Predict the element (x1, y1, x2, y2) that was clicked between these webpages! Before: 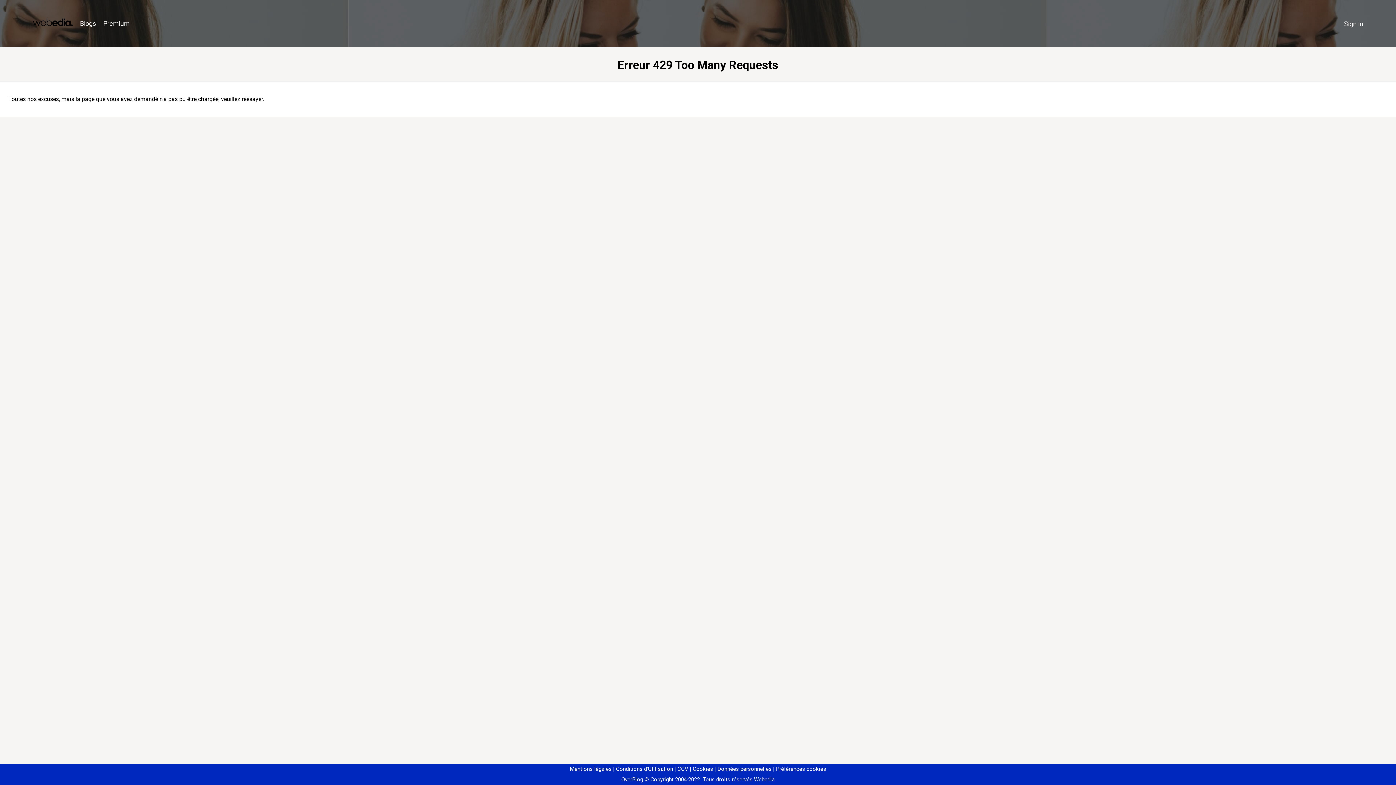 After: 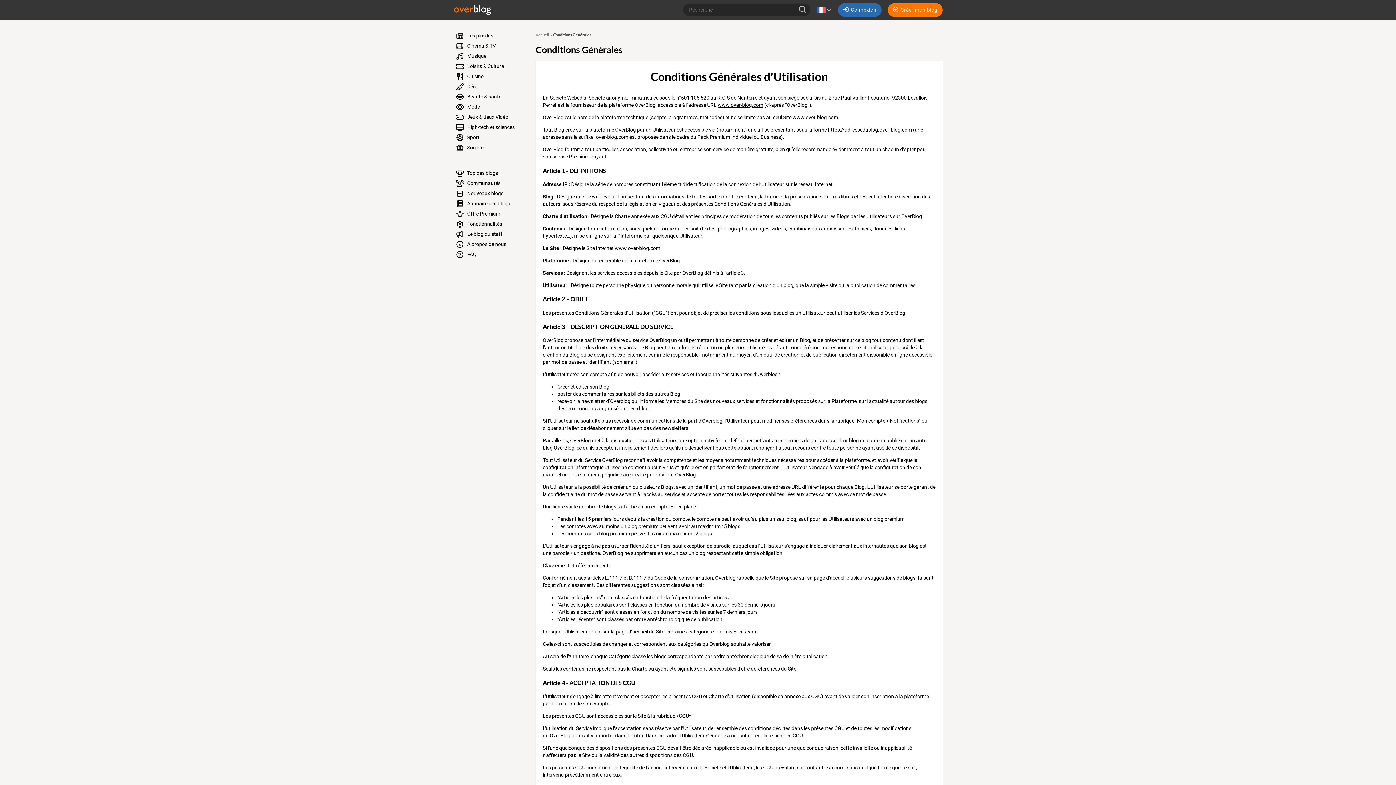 Action: label: Conditions d'Utilisation bbox: (613, 766, 673, 772)